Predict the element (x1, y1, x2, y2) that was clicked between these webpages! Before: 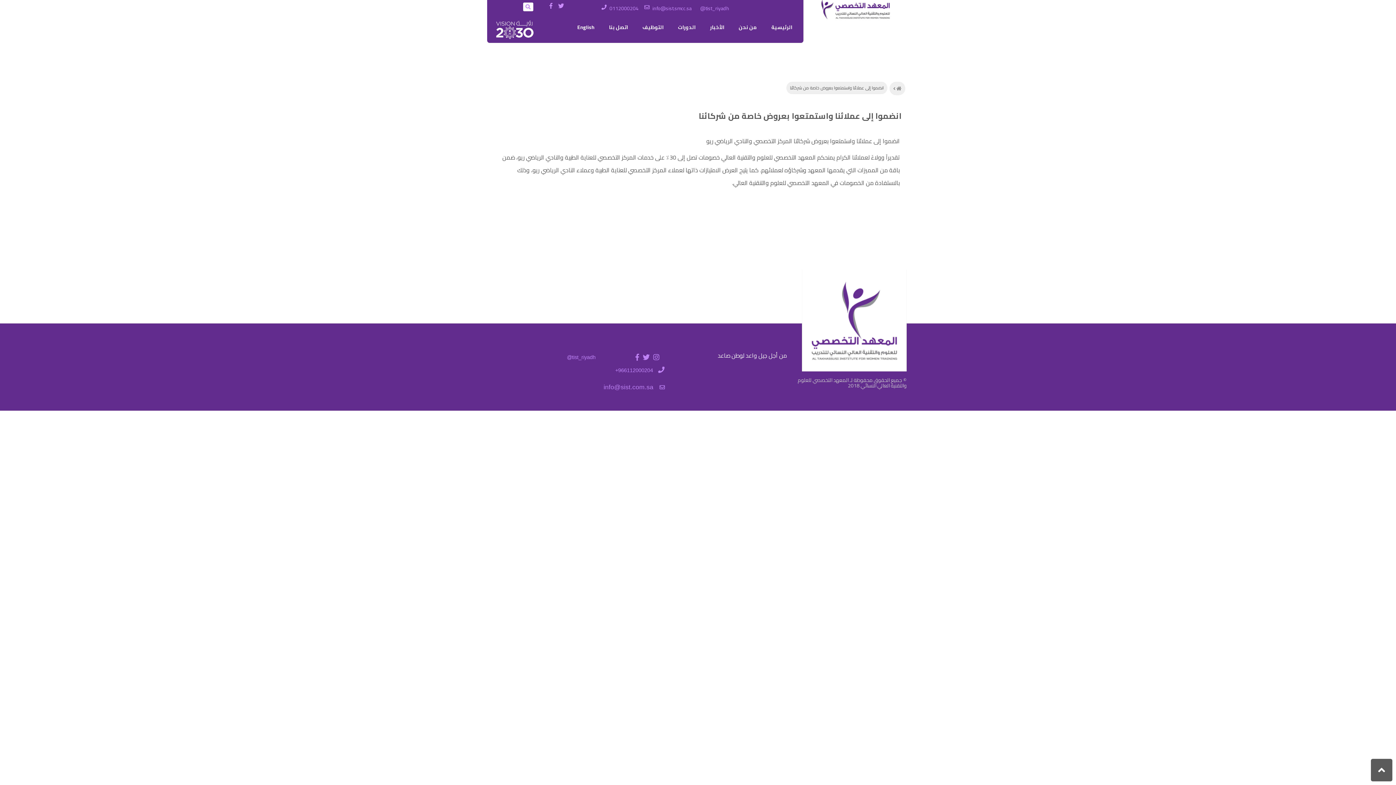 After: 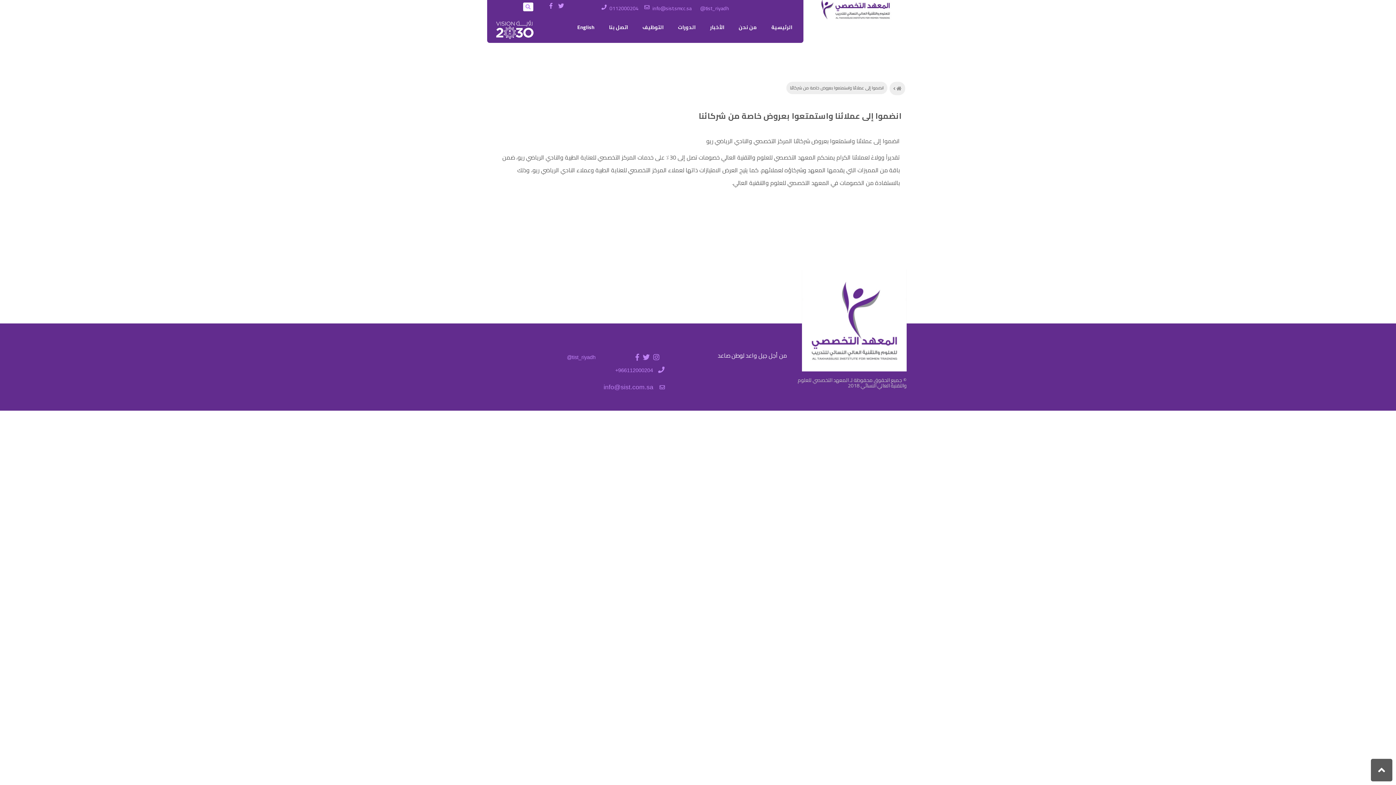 Action: bbox: (546, -2, 555, 14)